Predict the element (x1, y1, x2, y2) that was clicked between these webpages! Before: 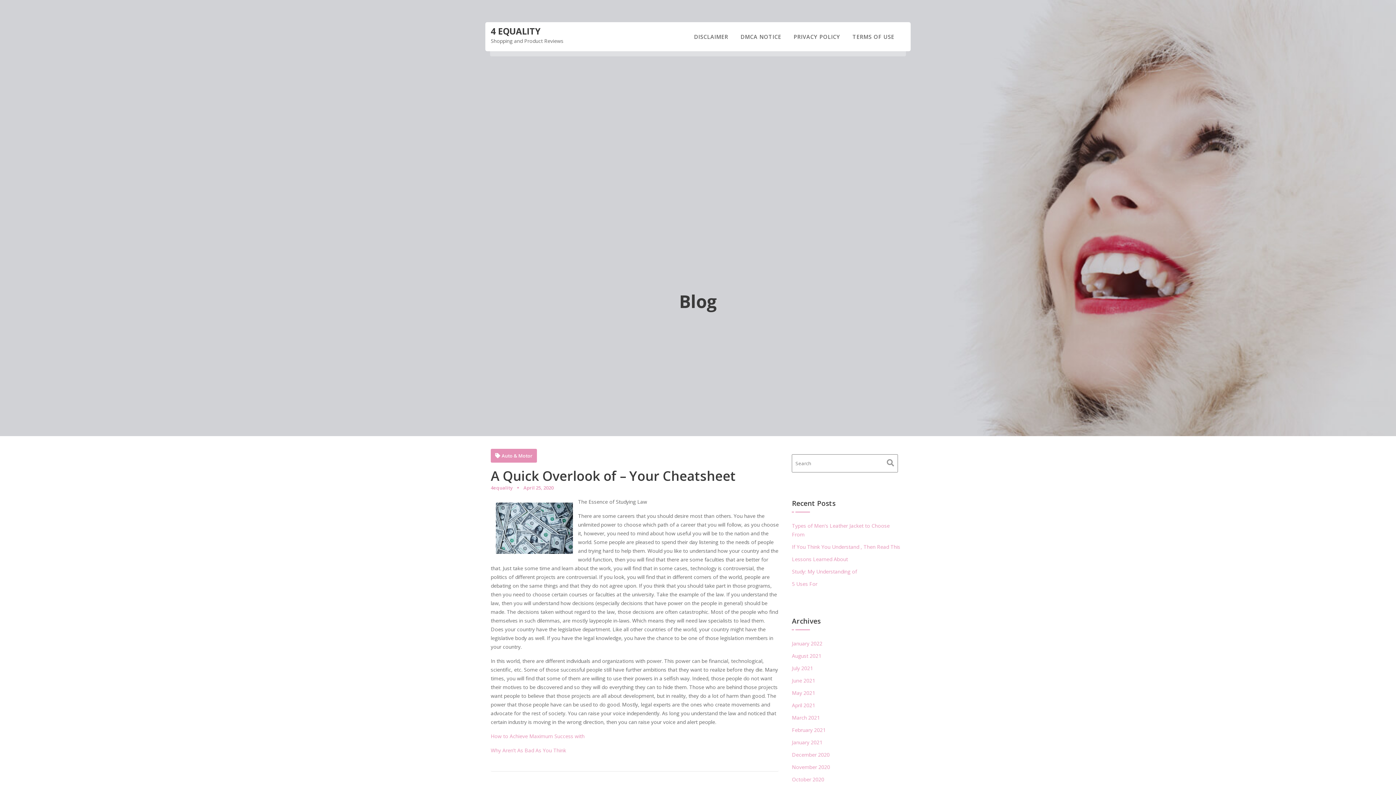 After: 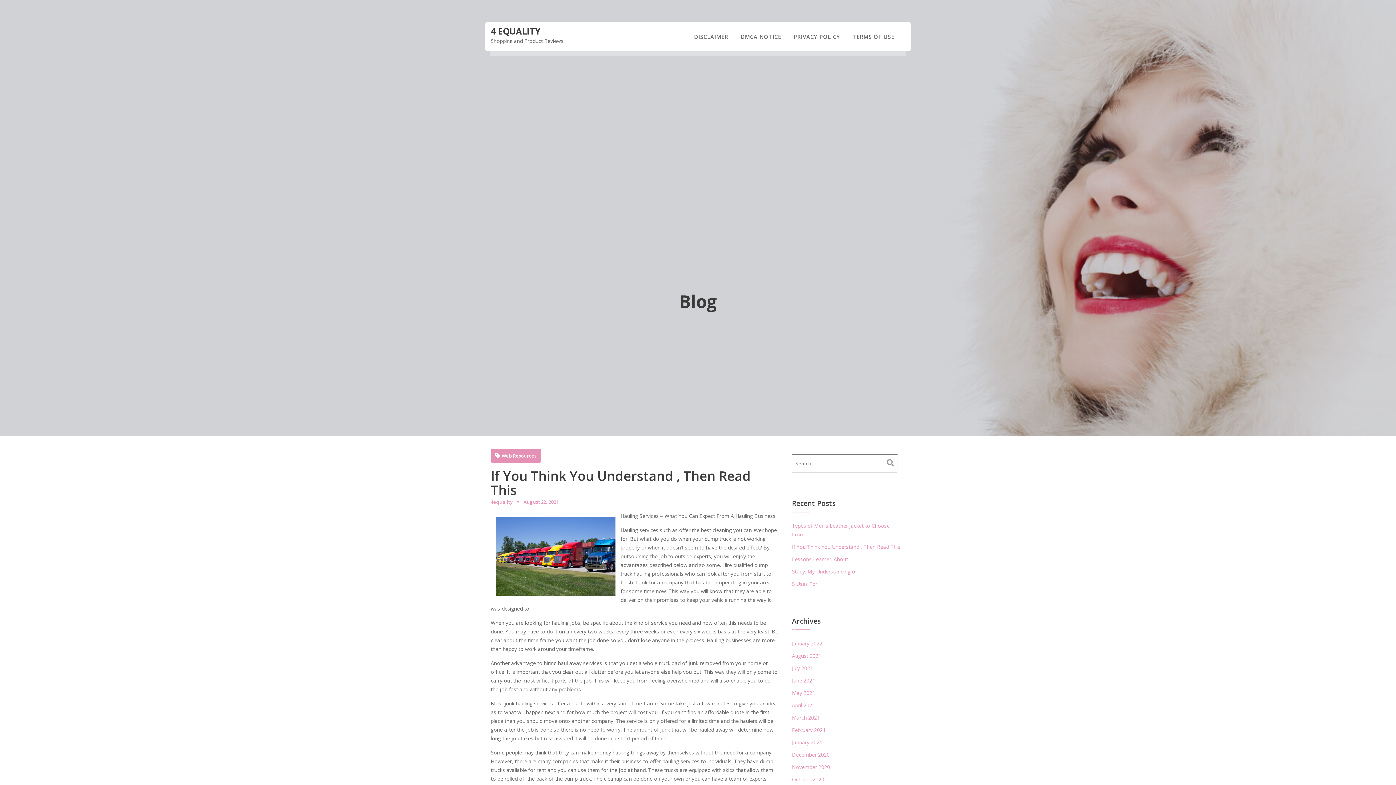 Action: bbox: (792, 543, 900, 550) label: If You Think You Understand , Then Read This